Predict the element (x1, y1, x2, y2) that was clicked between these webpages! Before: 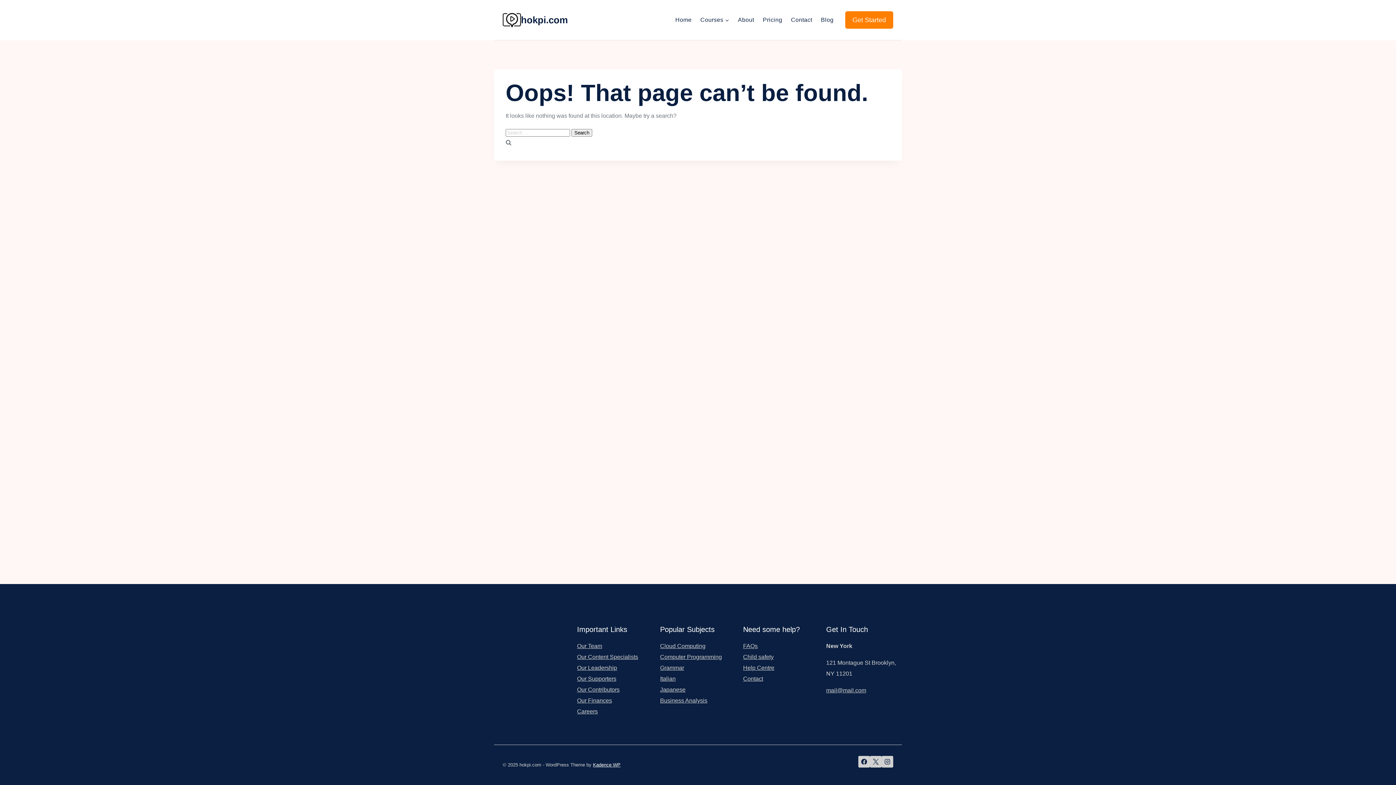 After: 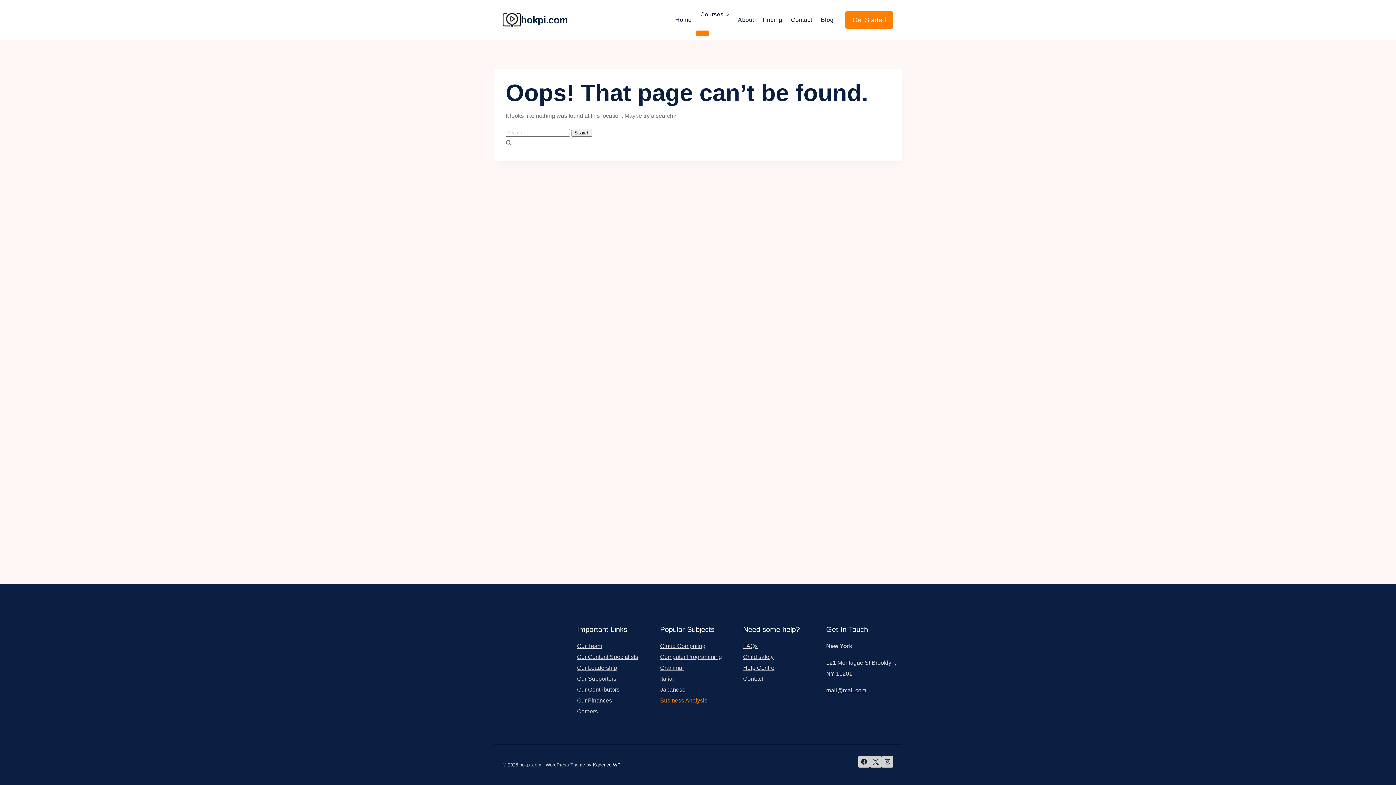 Action: bbox: (660, 697, 707, 704) label: Business Analysis